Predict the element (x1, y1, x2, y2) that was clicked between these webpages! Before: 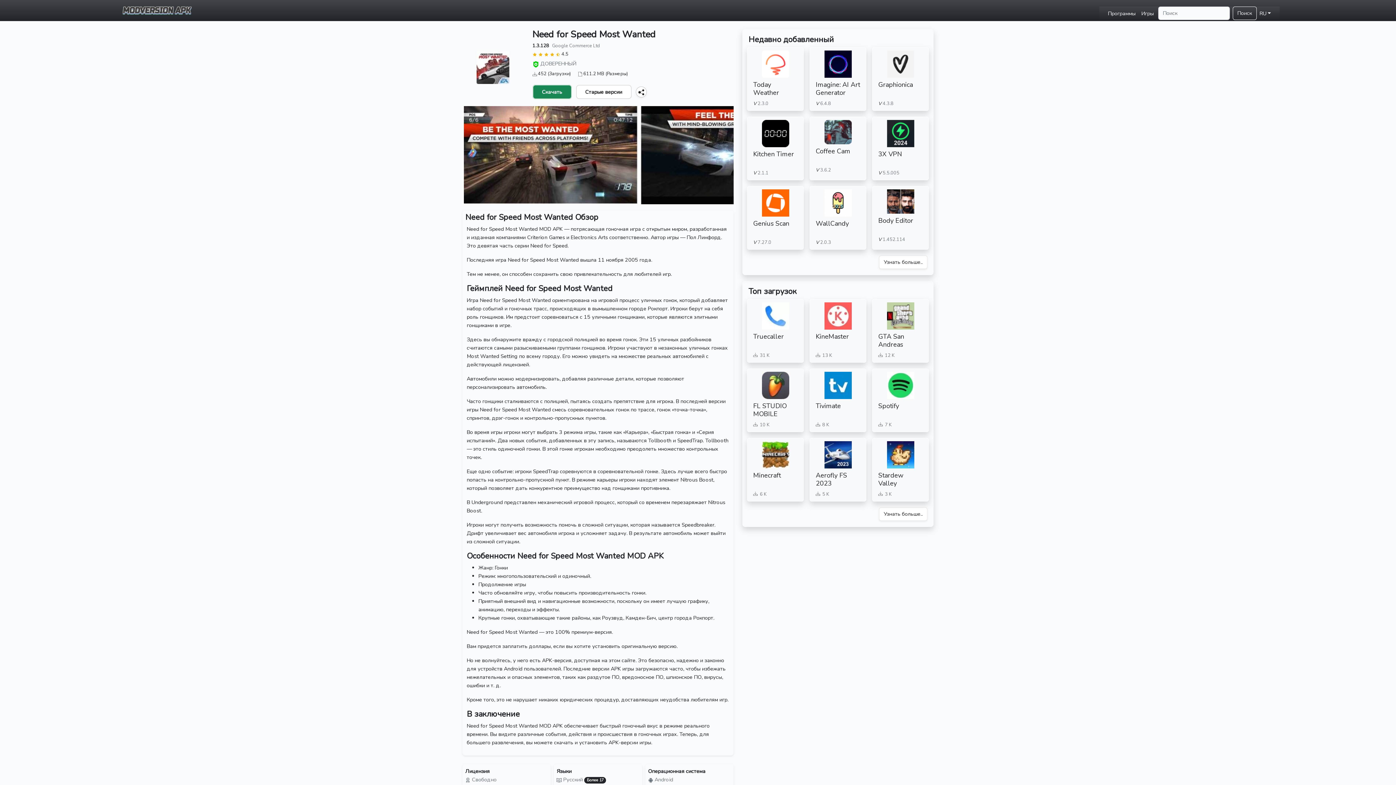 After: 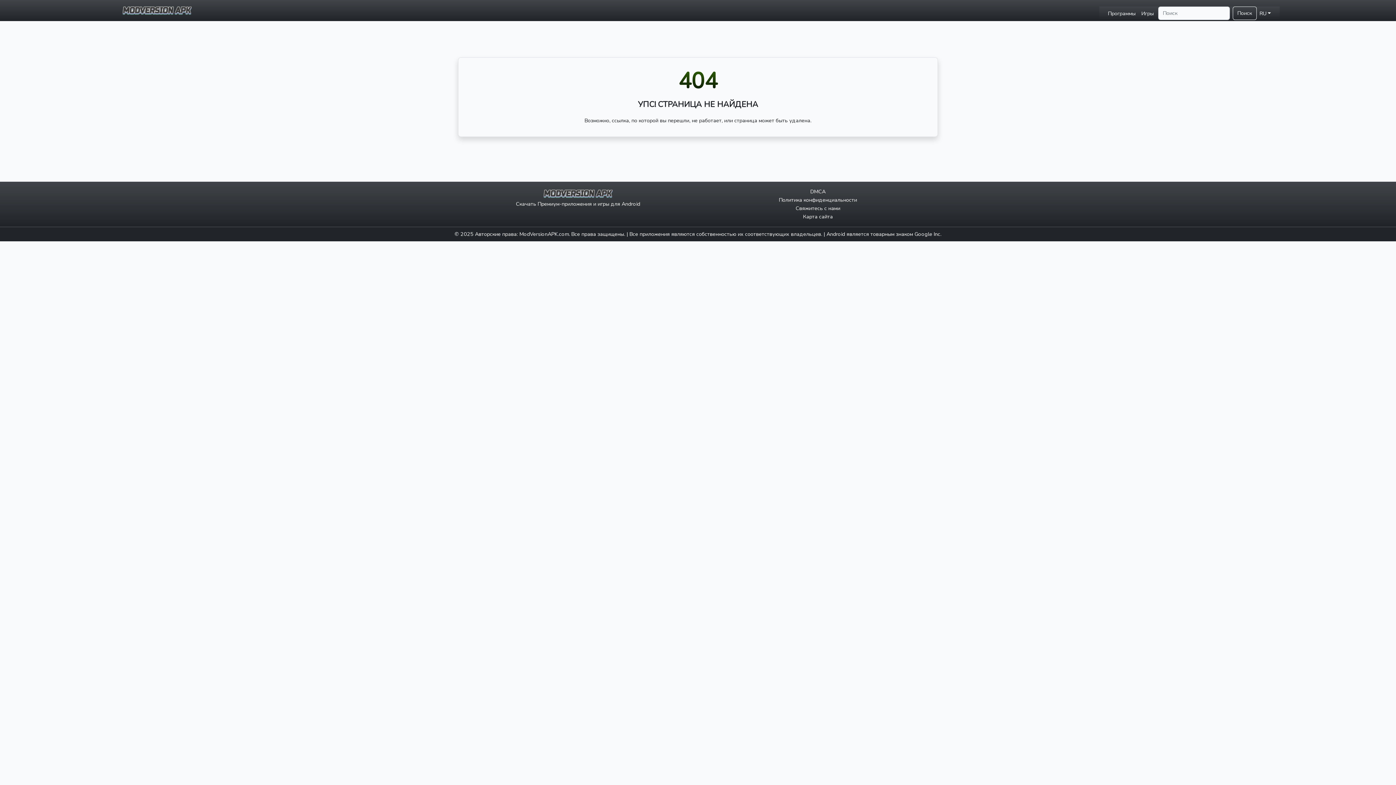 Action: label: Поиск bbox: (1232, 6, 1256, 19)